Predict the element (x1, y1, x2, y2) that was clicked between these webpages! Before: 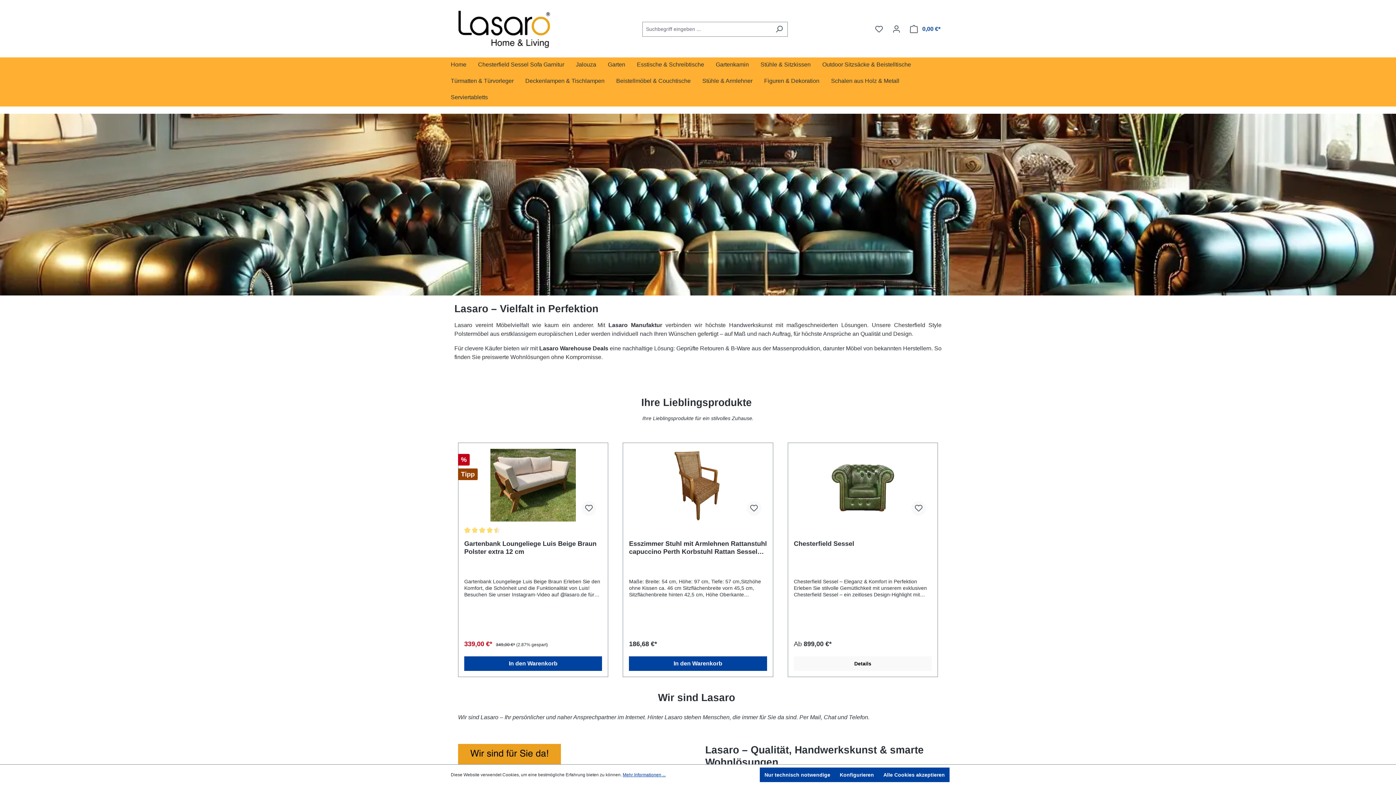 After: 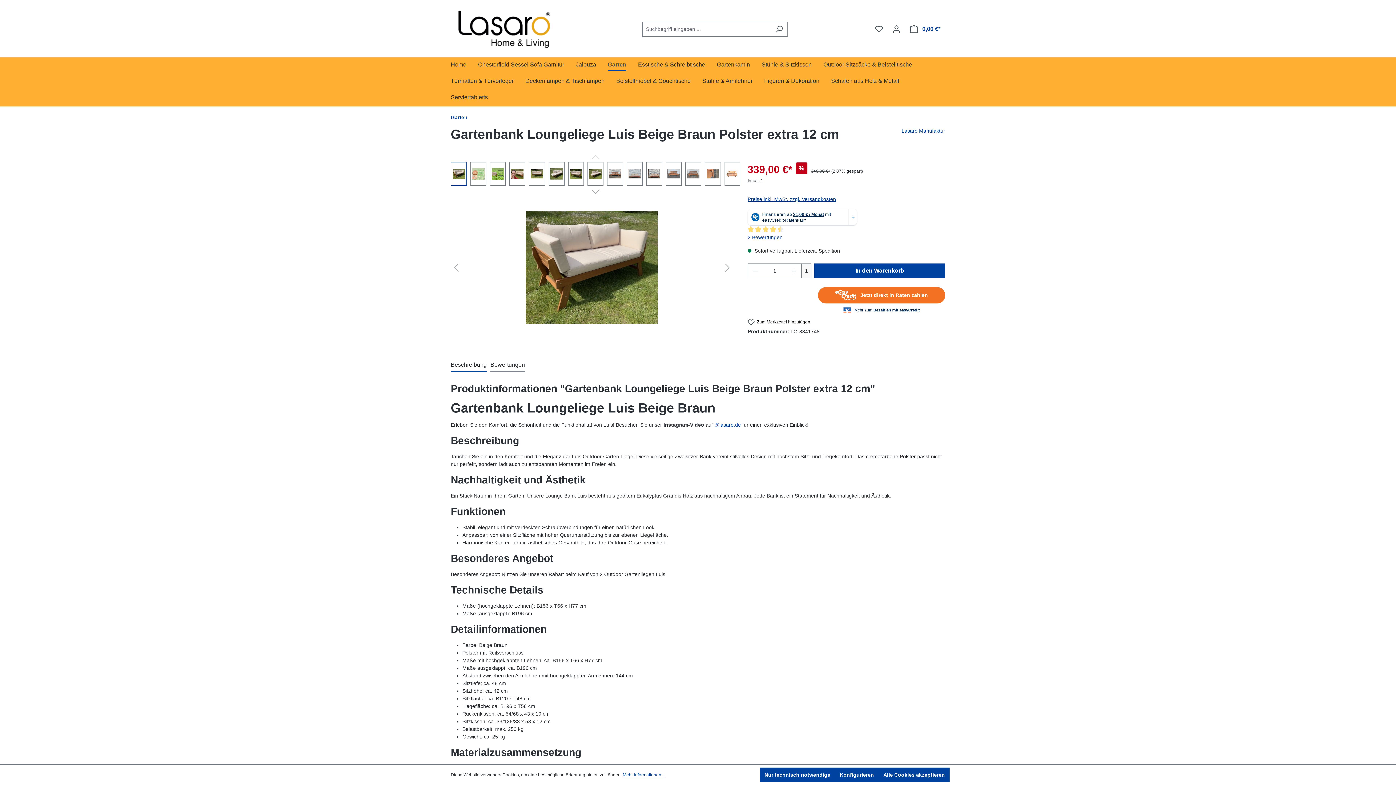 Action: bbox: (464, 540, 602, 556) label: Gartenbank Loungeliege Luis Beige Braun Polster extra 12 cm